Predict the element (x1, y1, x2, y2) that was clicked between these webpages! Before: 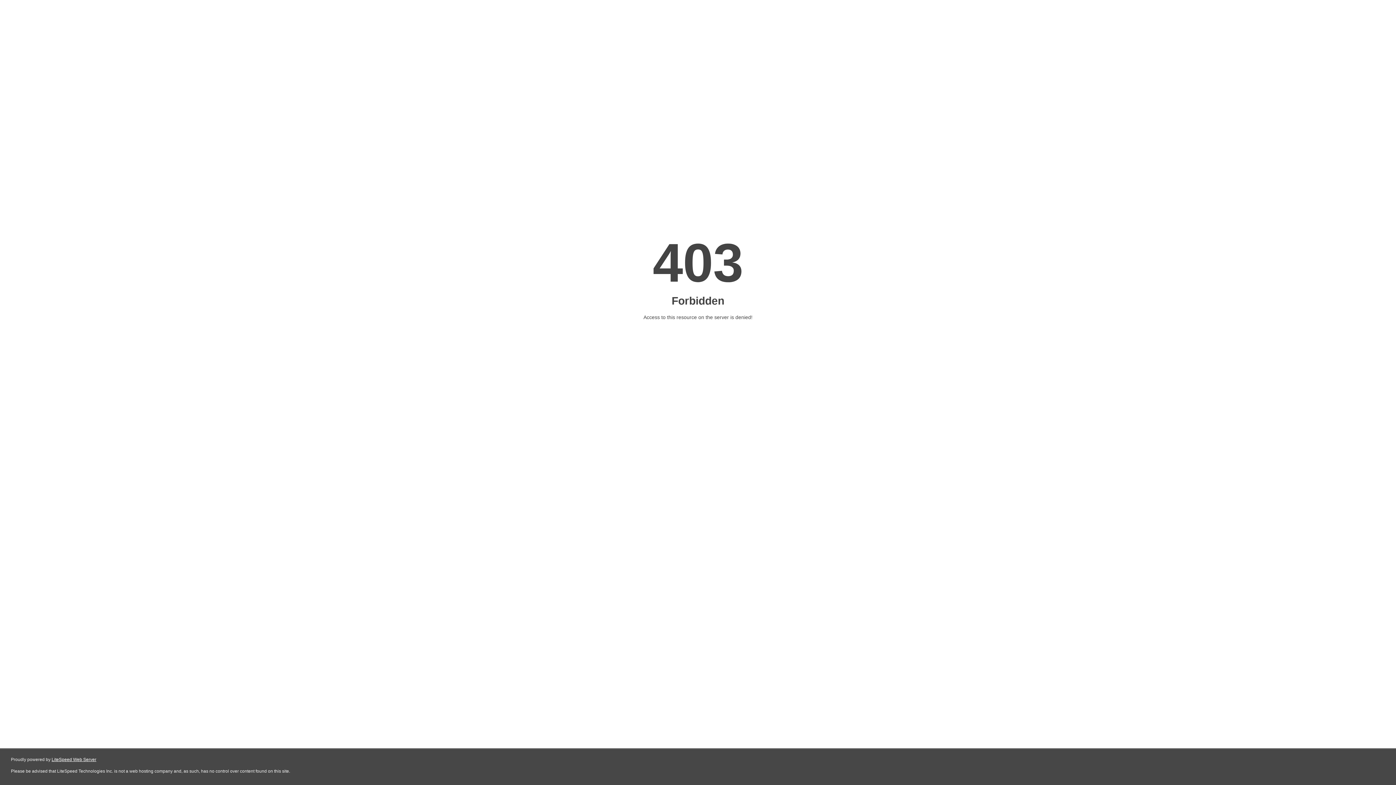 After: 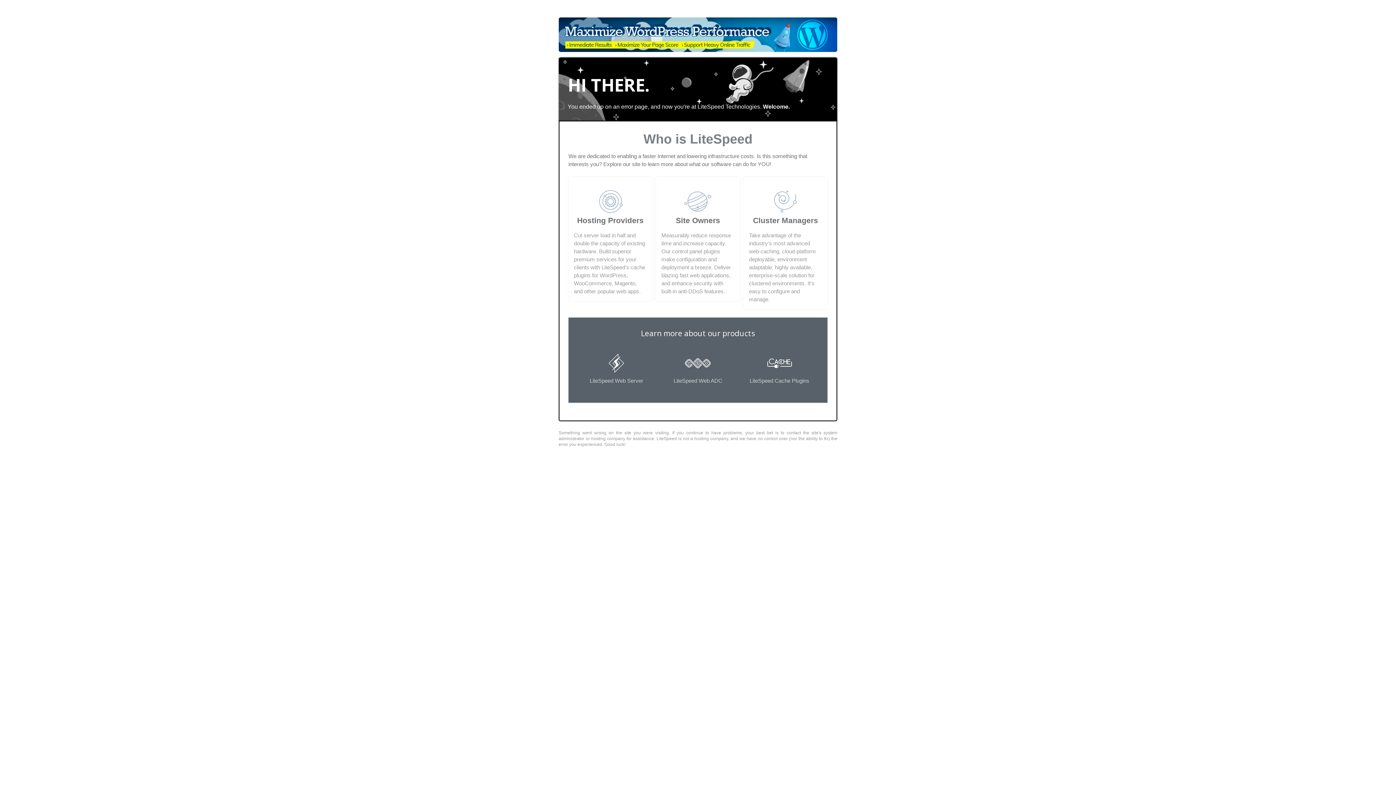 Action: bbox: (51, 757, 96, 762) label: LiteSpeed Web Server